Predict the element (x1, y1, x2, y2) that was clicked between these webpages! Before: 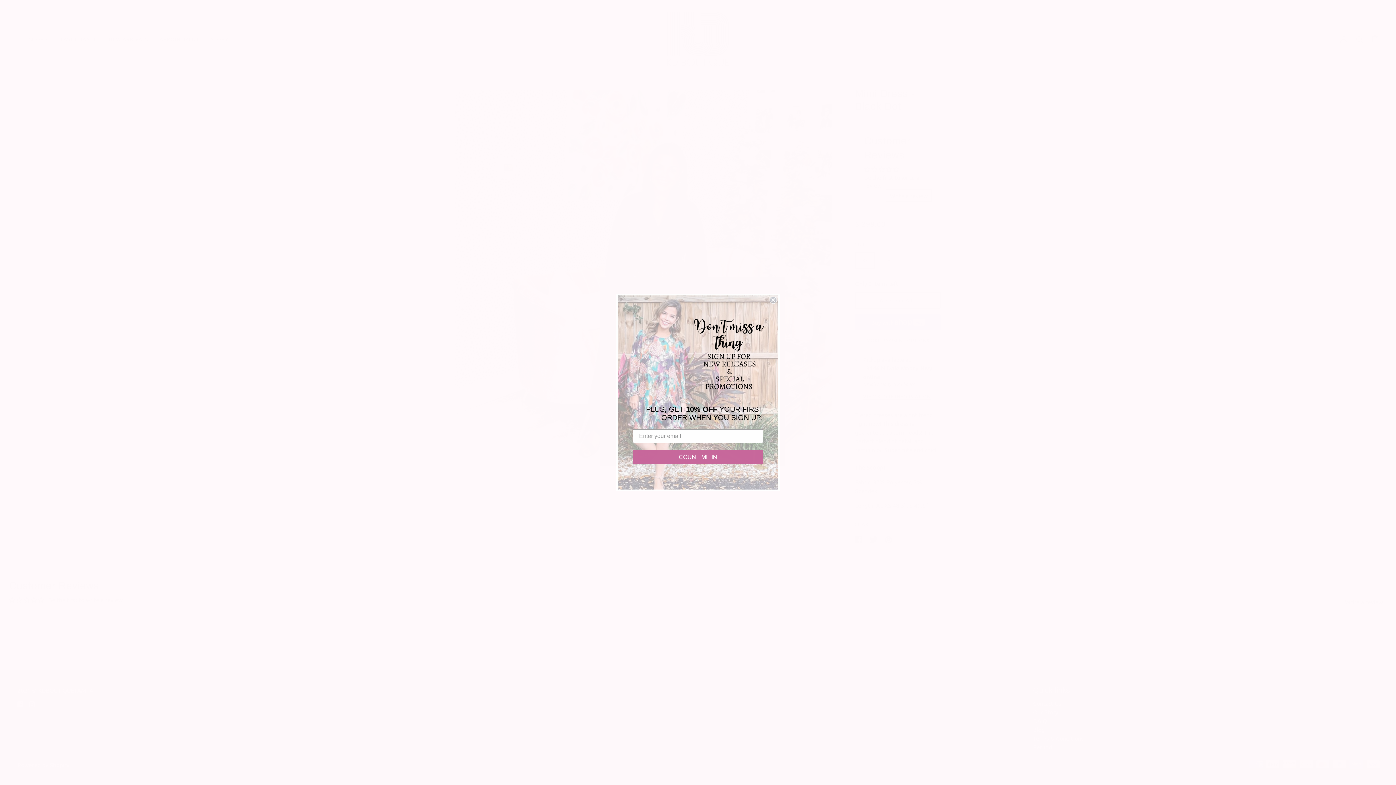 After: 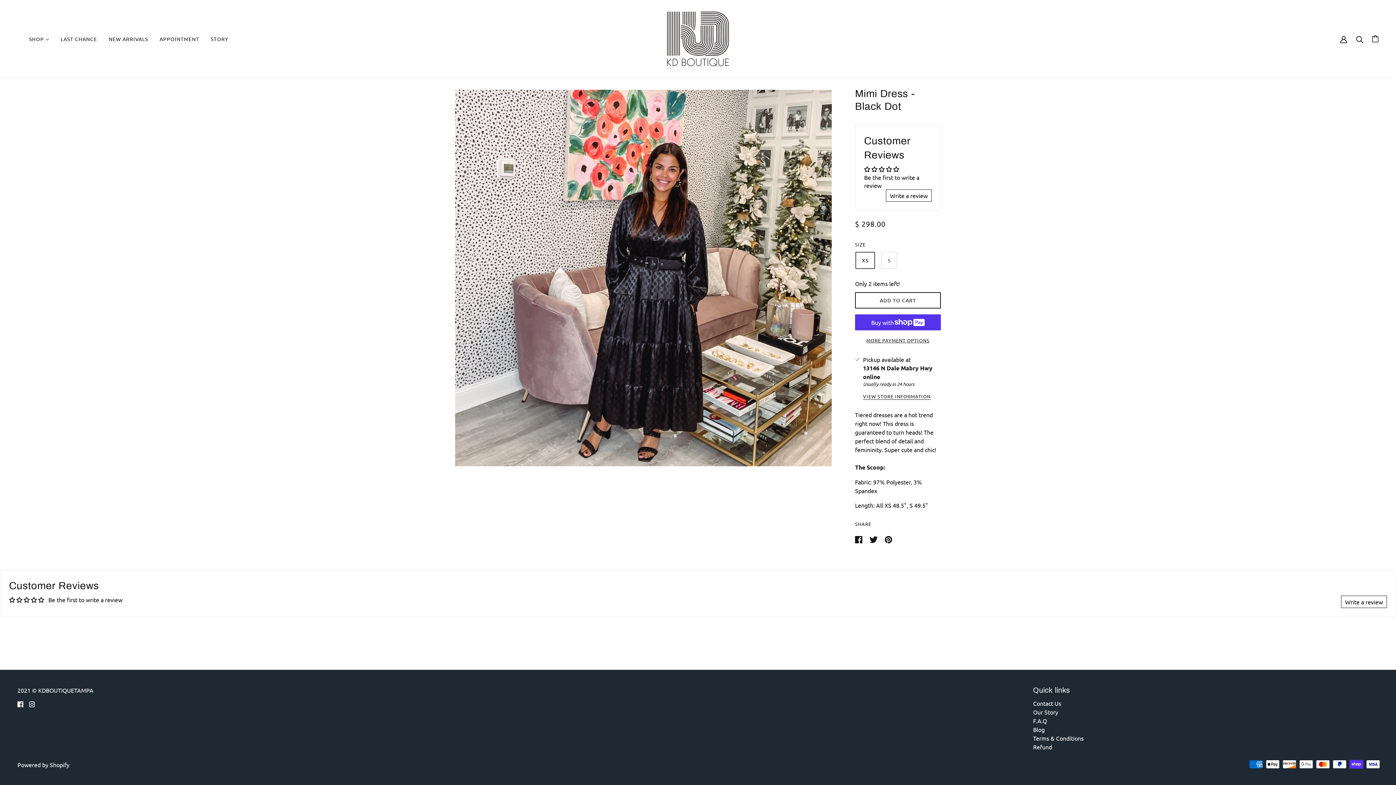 Action: label: Close dialog bbox: (769, 297, 777, 305)